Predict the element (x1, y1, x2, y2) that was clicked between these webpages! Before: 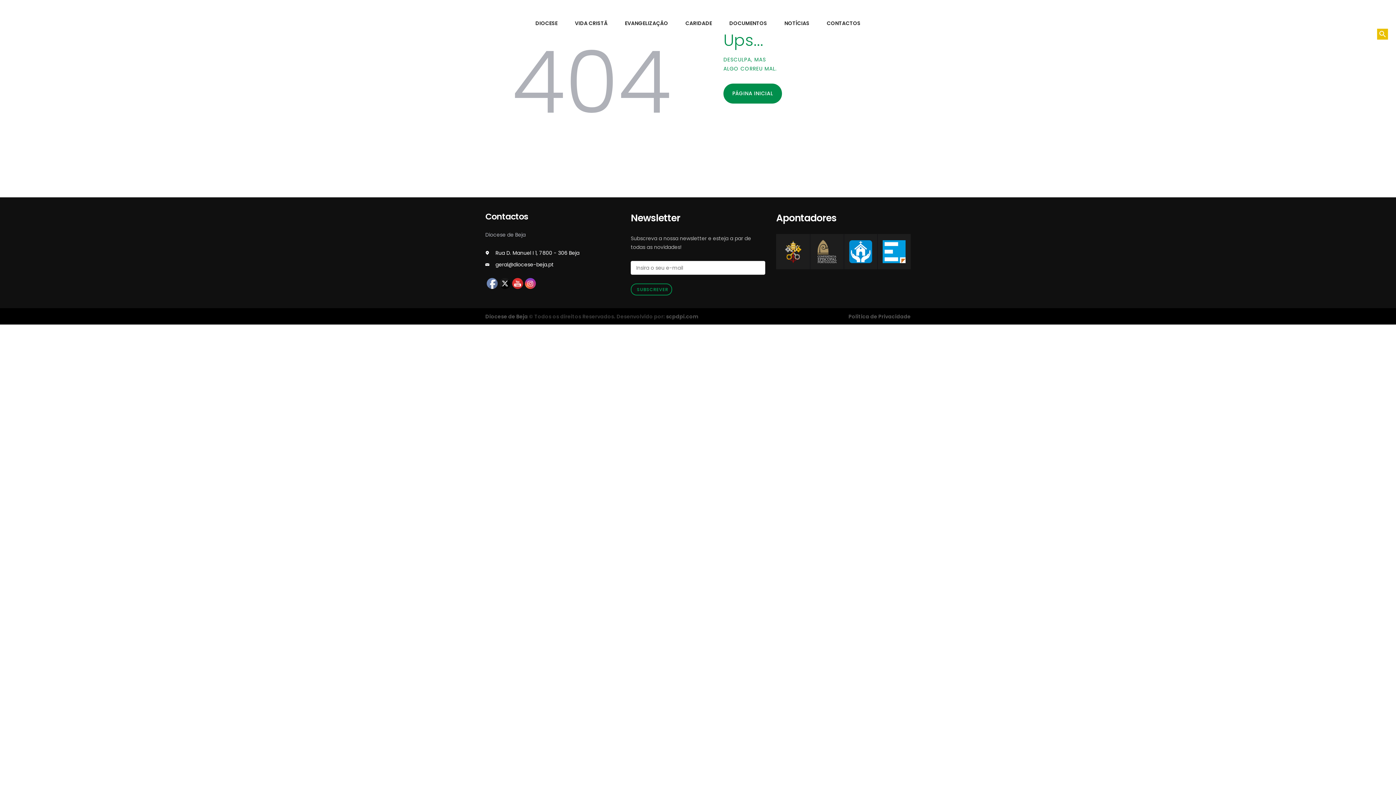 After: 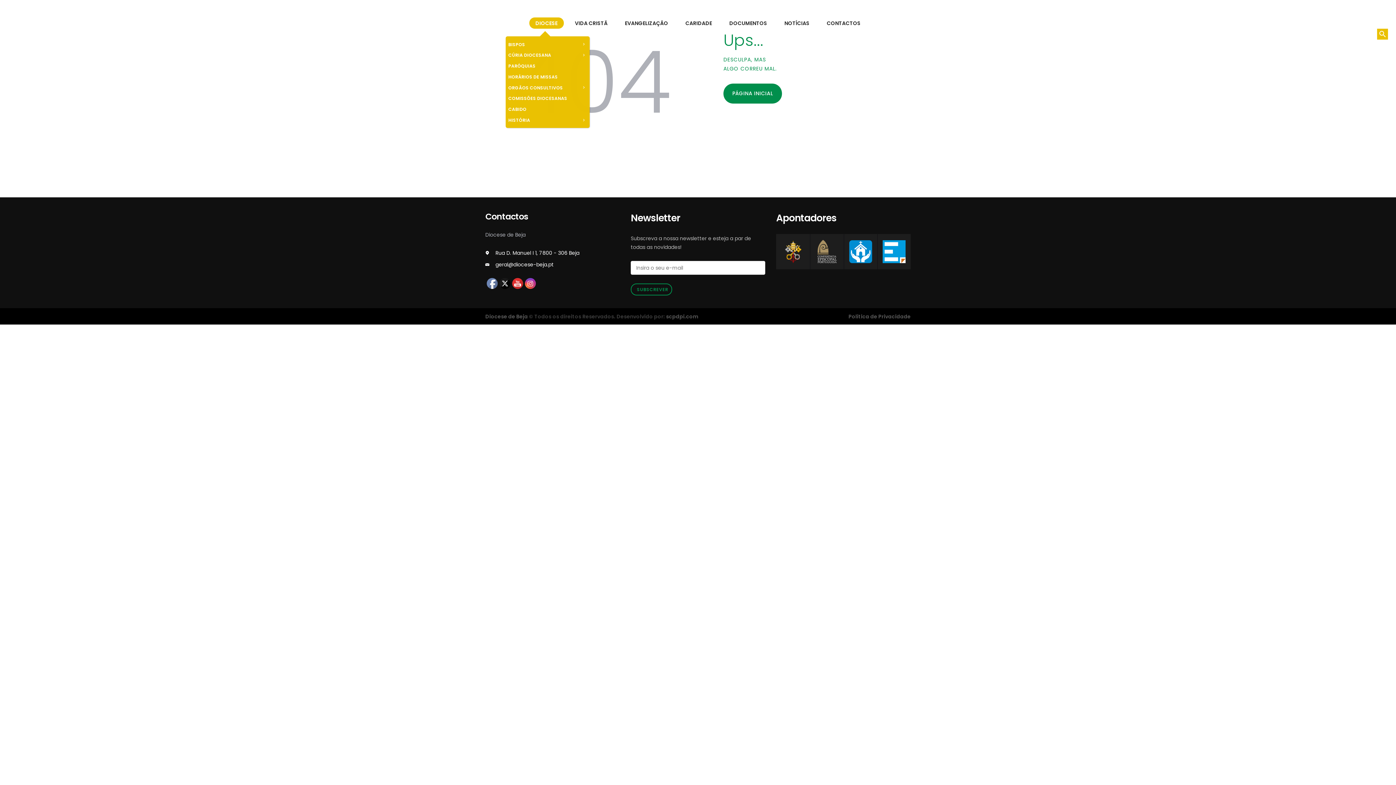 Action: label: DIOCESE bbox: (529, 17, 563, 28)